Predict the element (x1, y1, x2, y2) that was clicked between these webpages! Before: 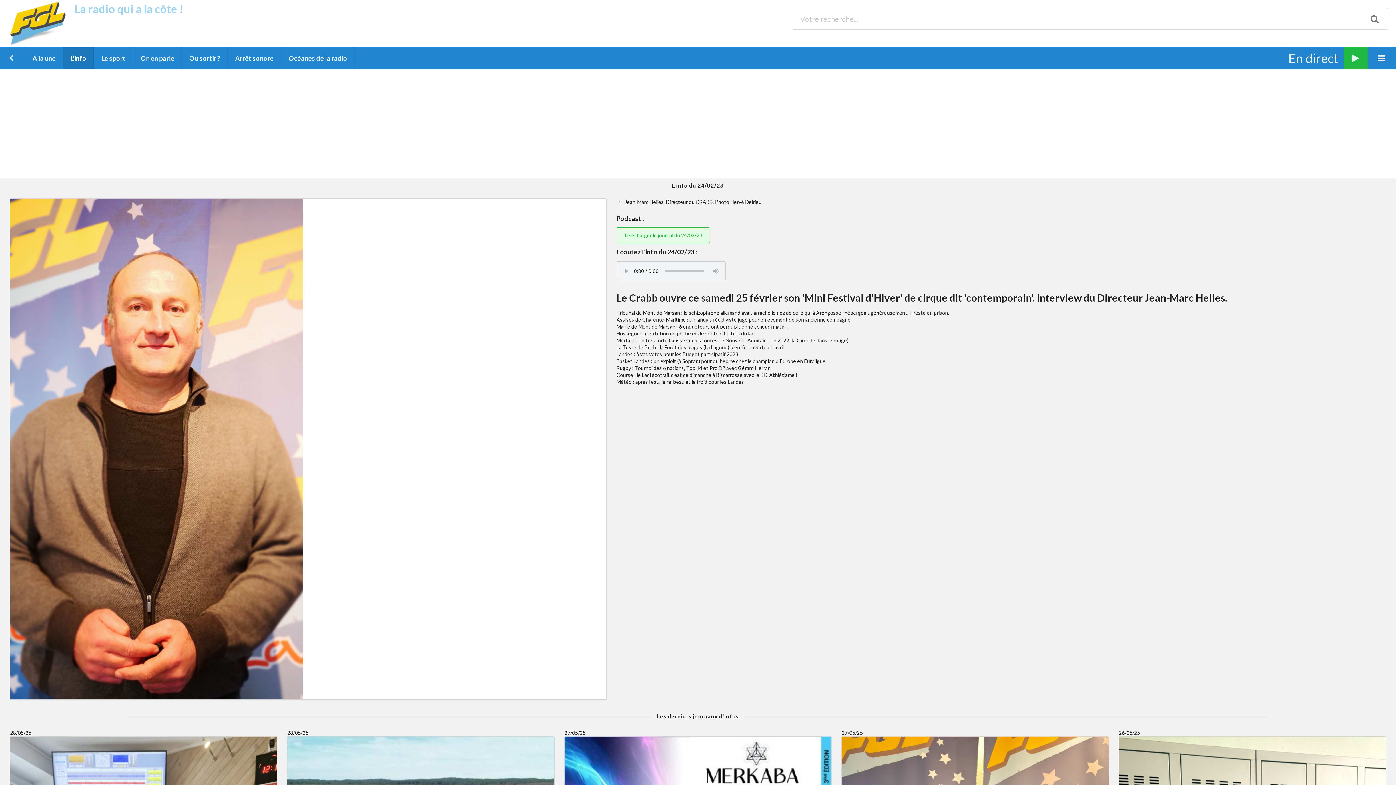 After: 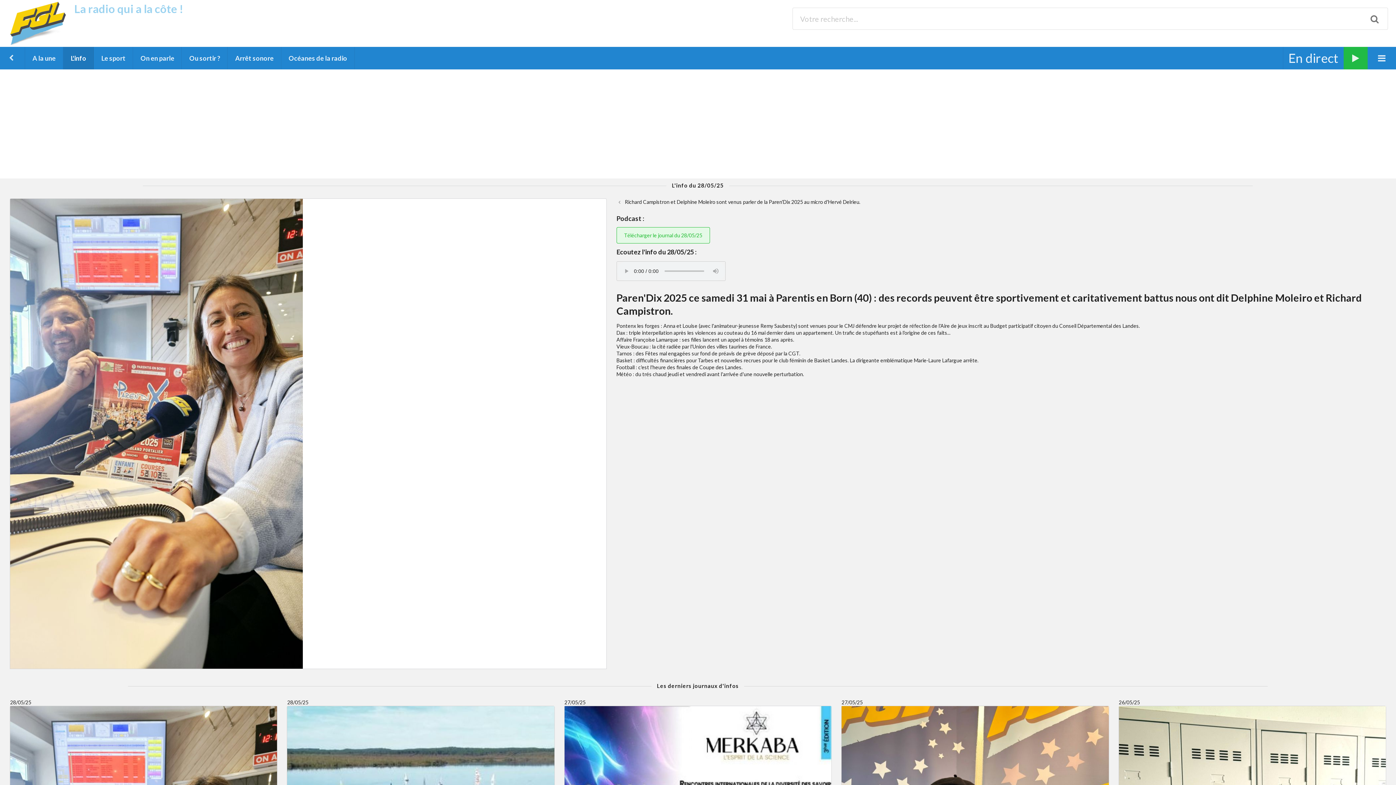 Action: bbox: (63, 46, 93, 69) label: L'info